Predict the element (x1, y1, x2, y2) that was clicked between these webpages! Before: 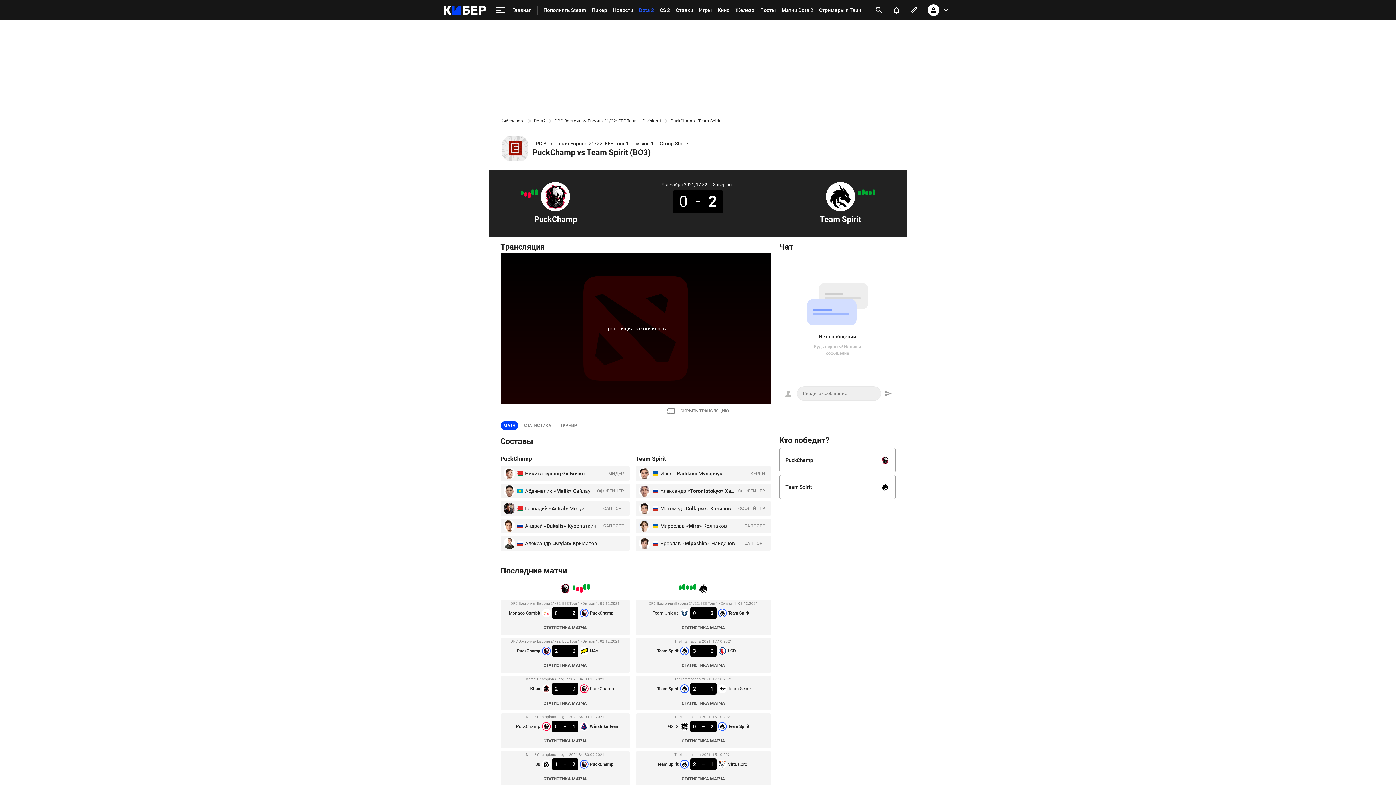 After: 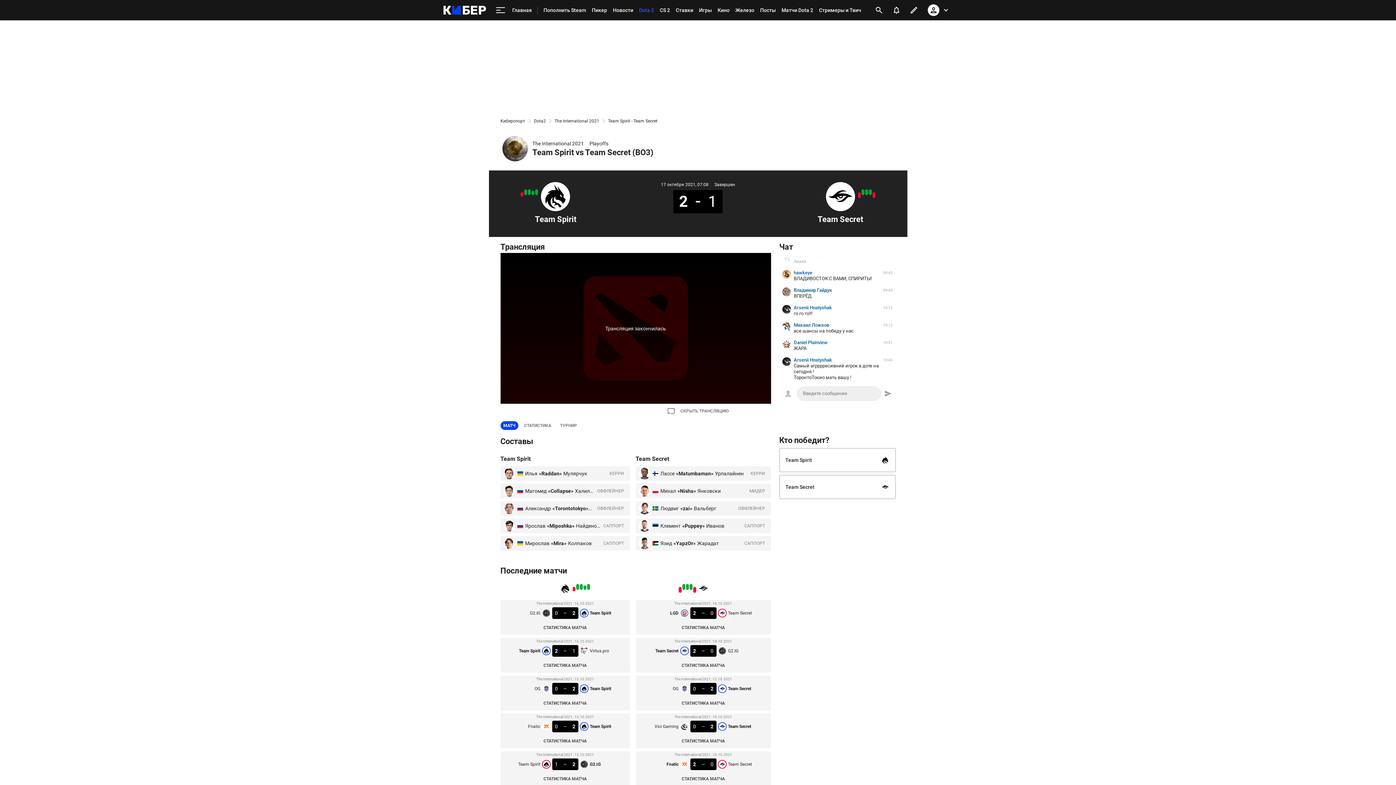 Action: label: The International 2021. 17.10.2021
Team Spirit
2
–
1
Team Secret bbox: (638, 676, 768, 694)